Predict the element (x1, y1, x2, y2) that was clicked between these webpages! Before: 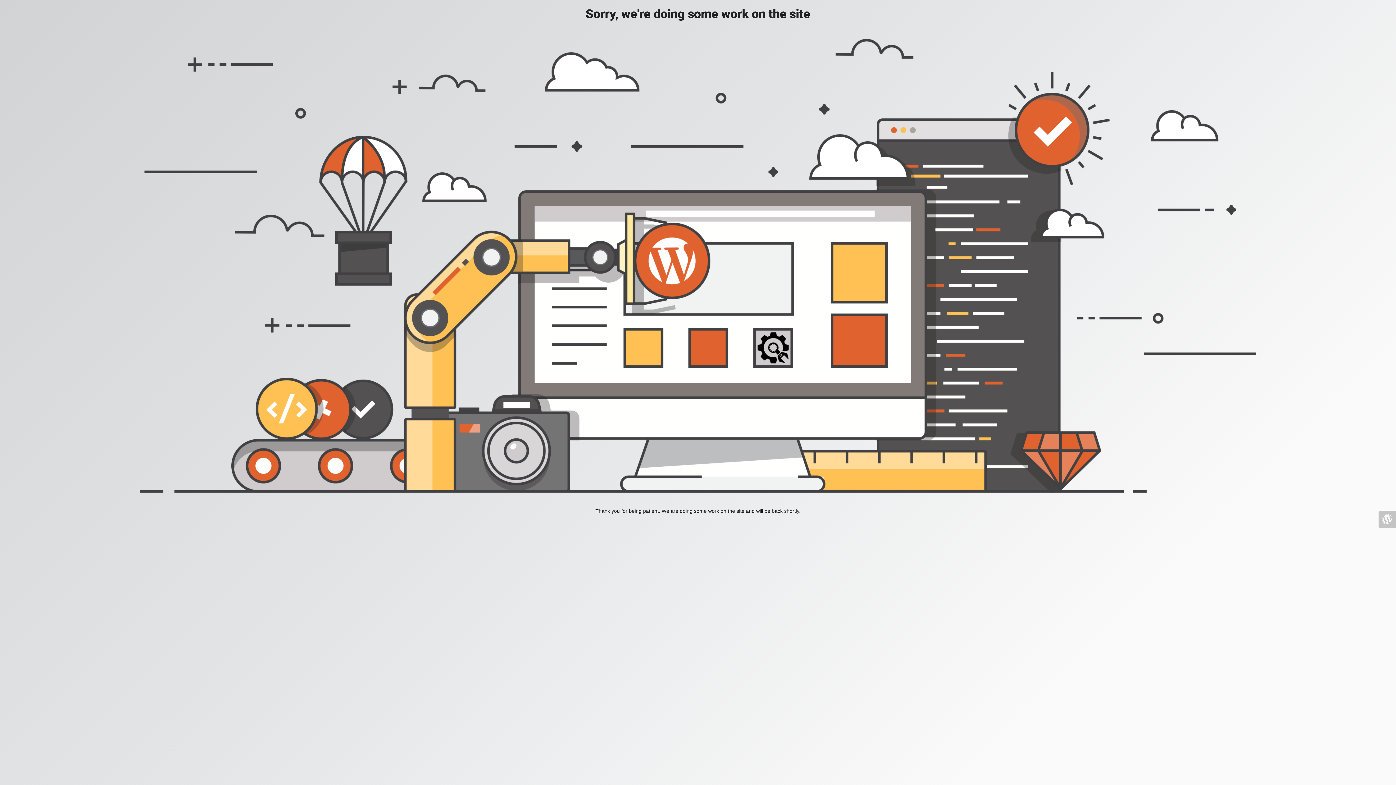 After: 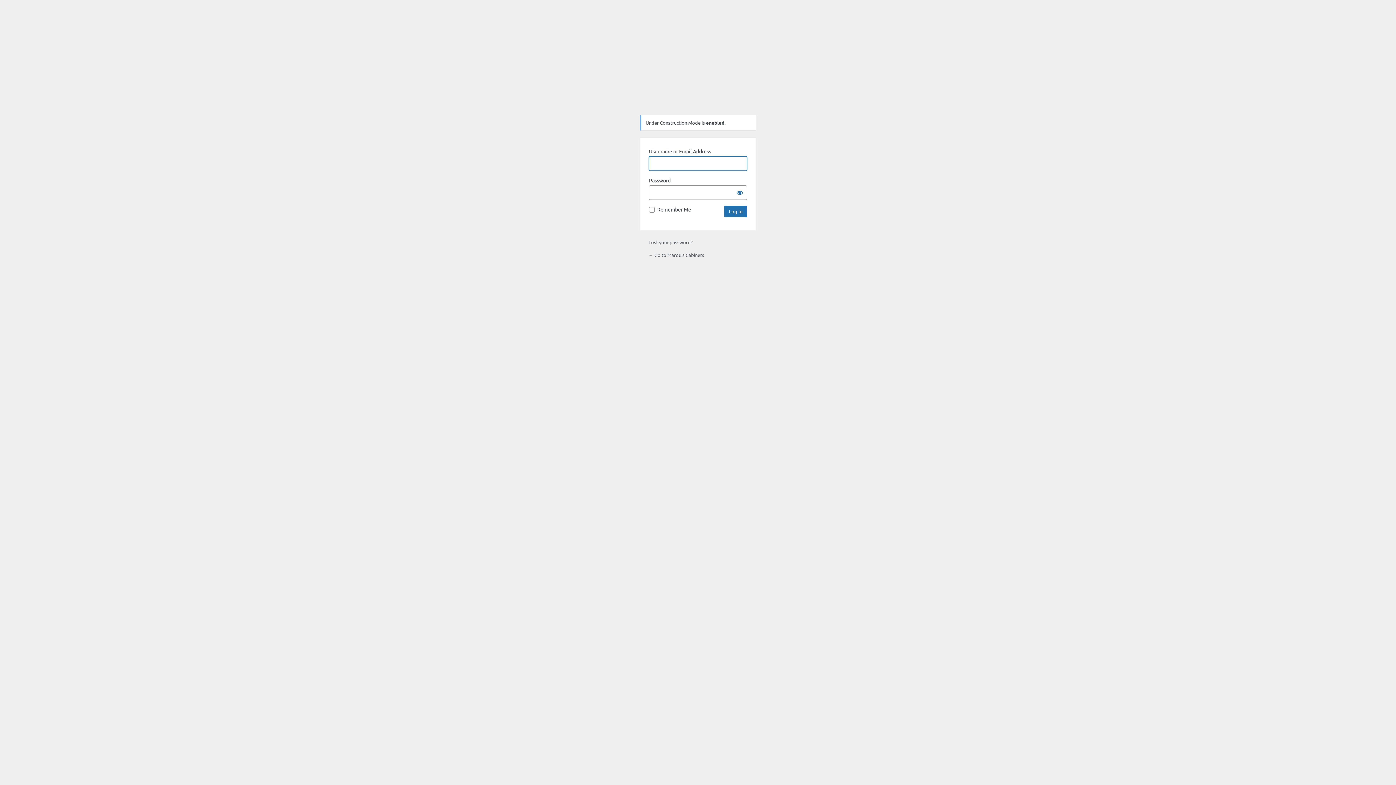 Action: bbox: (1378, 510, 1396, 528)